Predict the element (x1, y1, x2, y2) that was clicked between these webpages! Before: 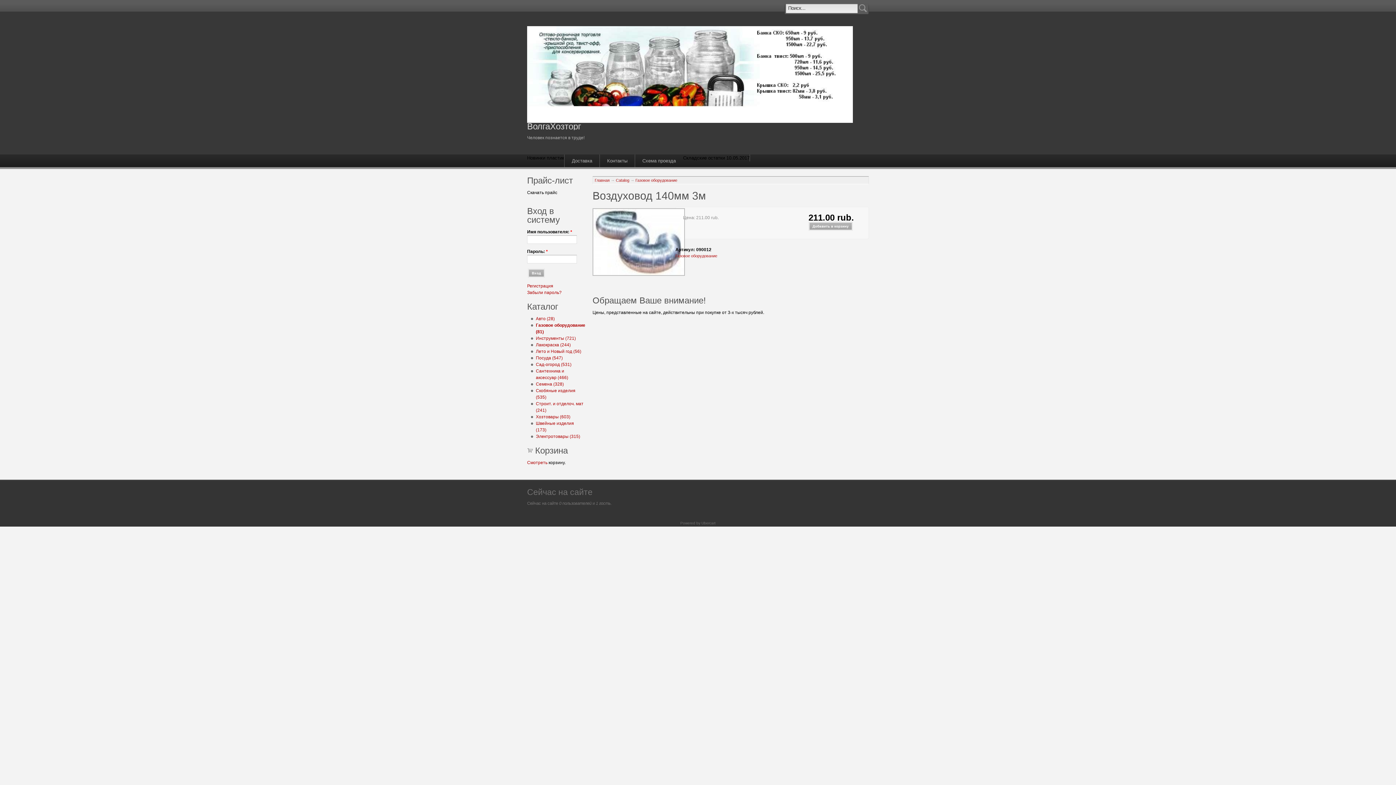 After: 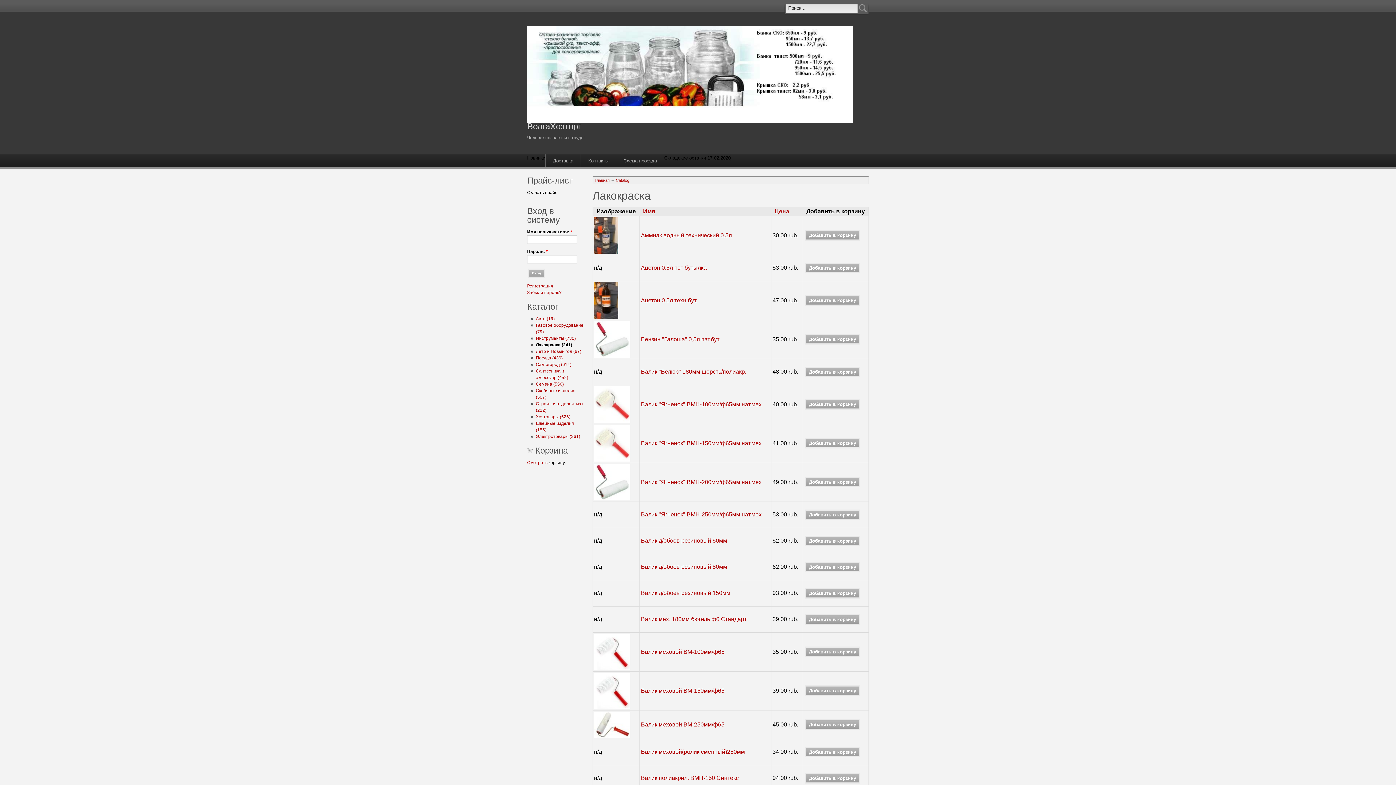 Action: bbox: (536, 342, 570, 347) label: Лакокраска (244)